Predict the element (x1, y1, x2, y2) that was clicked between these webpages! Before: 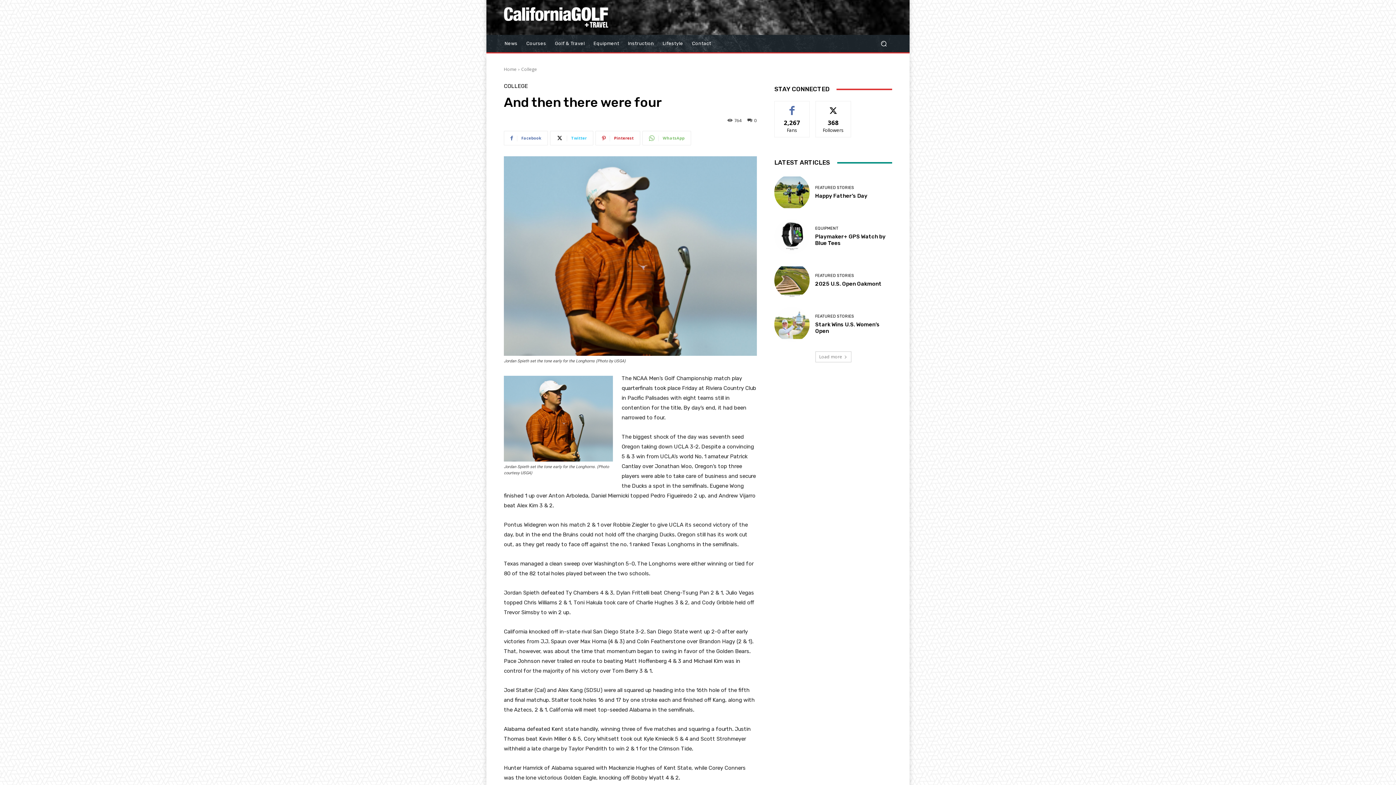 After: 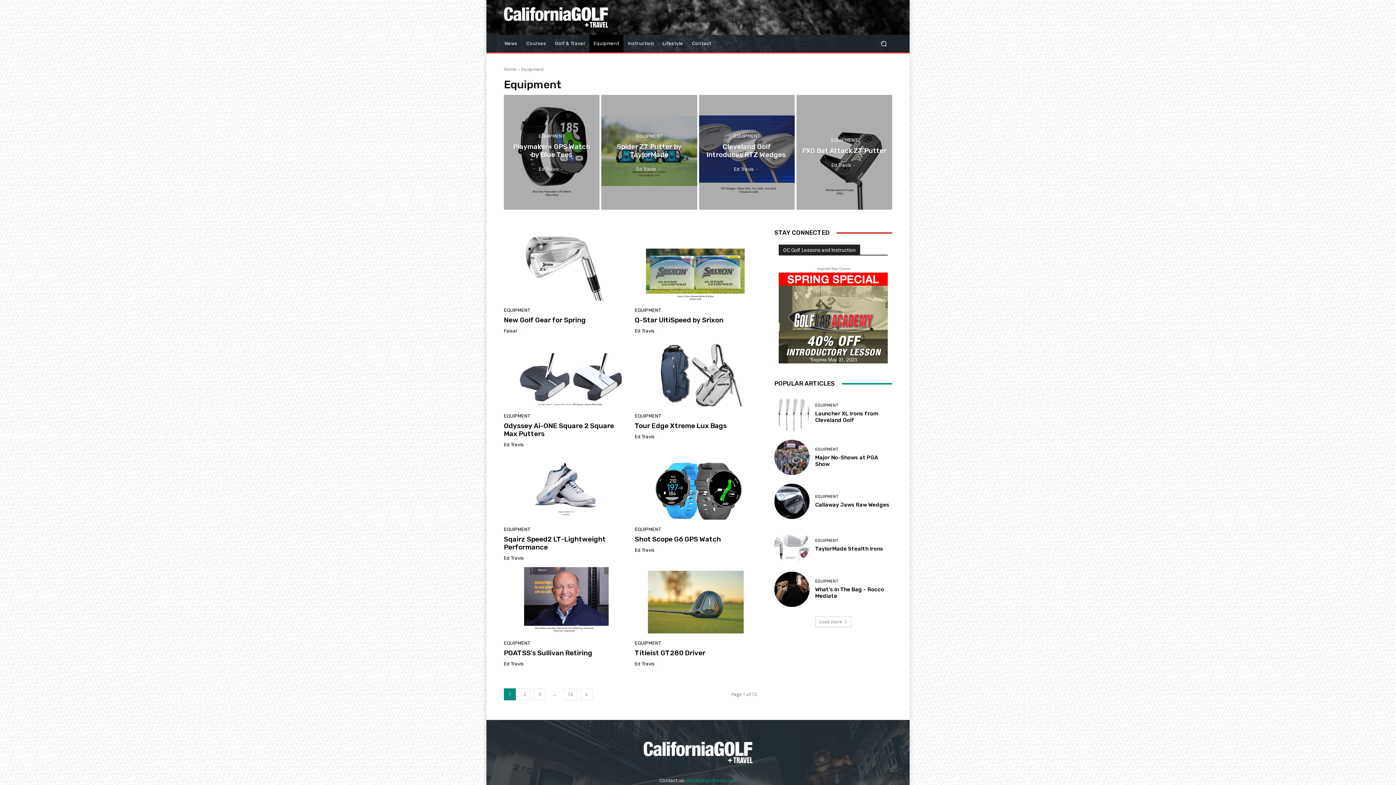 Action: bbox: (589, 35, 623, 52) label: Equipment